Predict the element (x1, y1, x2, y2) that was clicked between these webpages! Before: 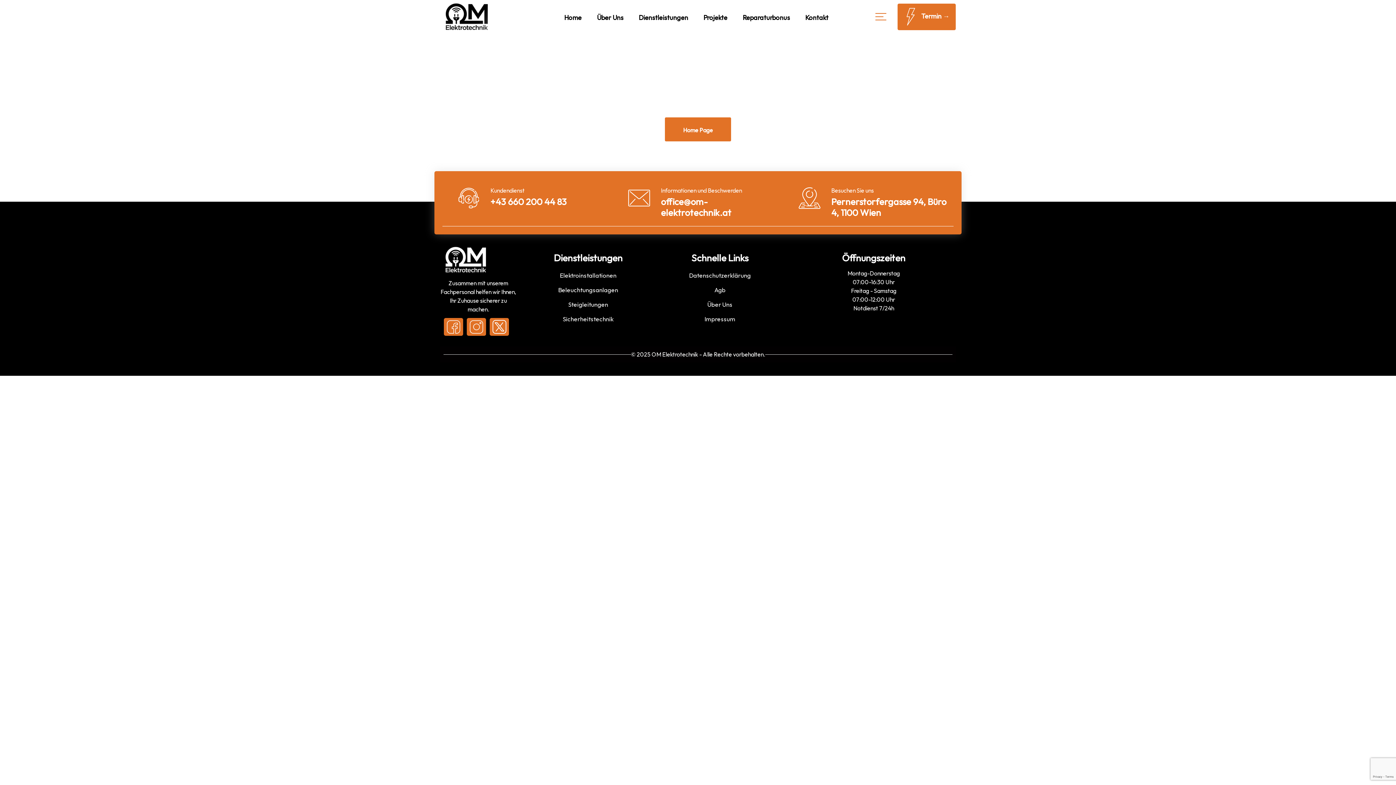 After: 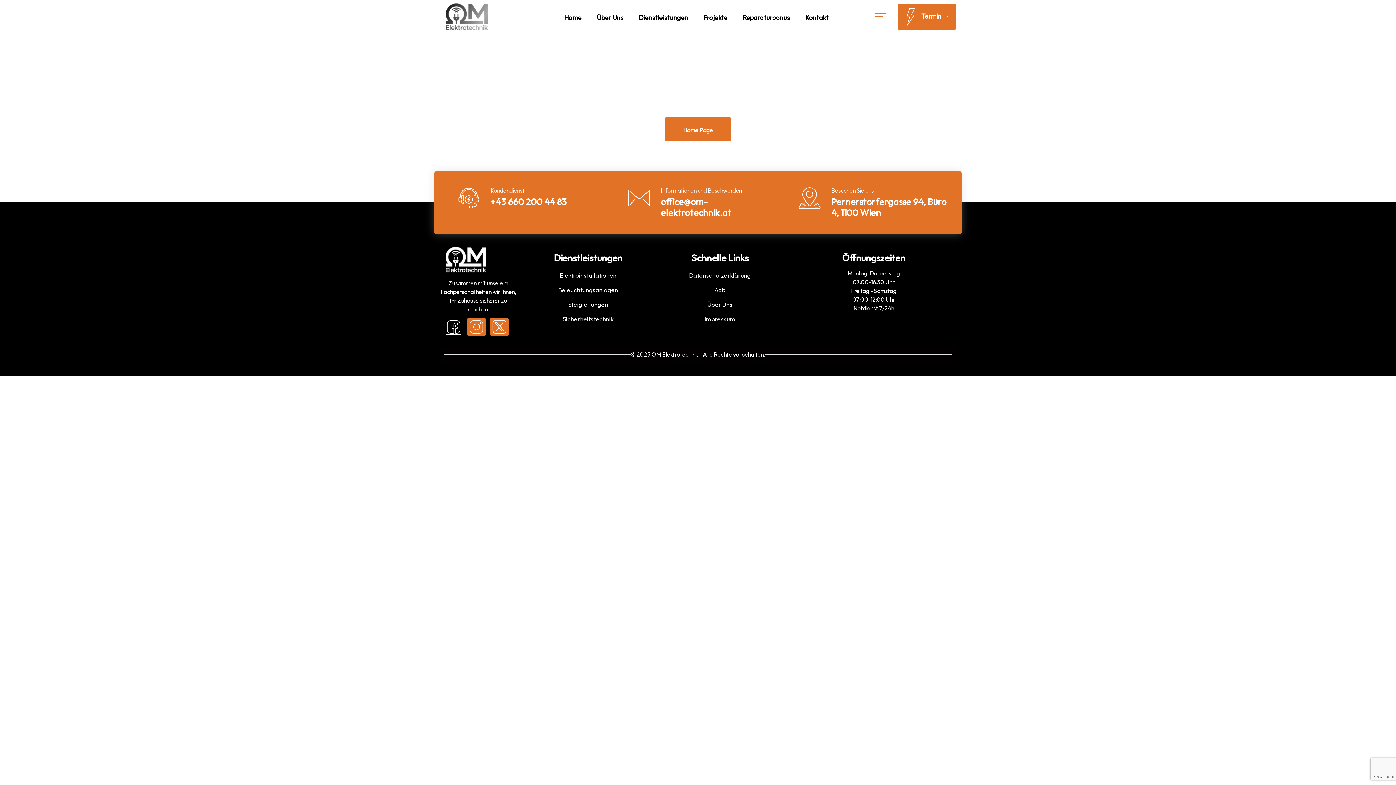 Action: bbox: (444, 318, 463, 336)